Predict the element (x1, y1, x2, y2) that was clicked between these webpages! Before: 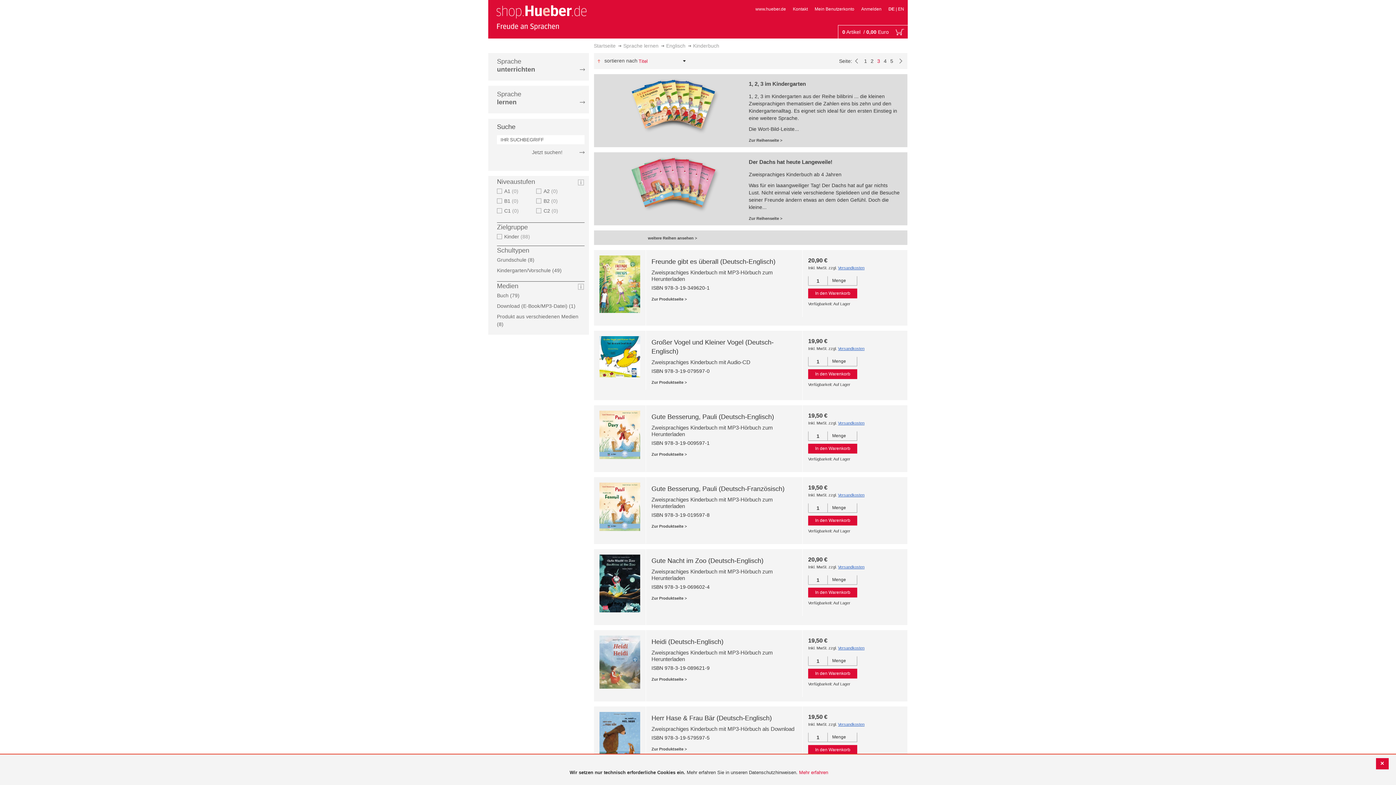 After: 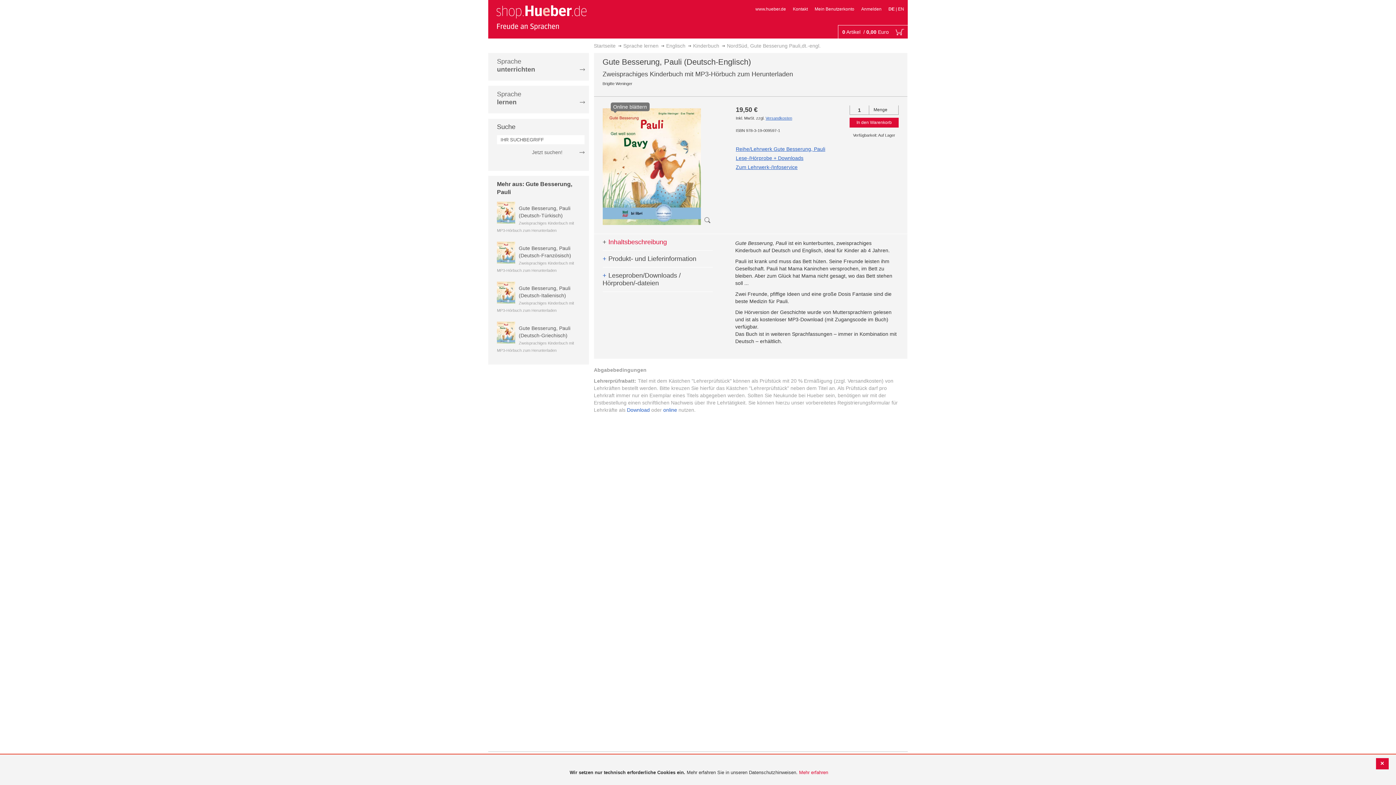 Action: bbox: (651, 452, 686, 456) label: Zur Produktseite >